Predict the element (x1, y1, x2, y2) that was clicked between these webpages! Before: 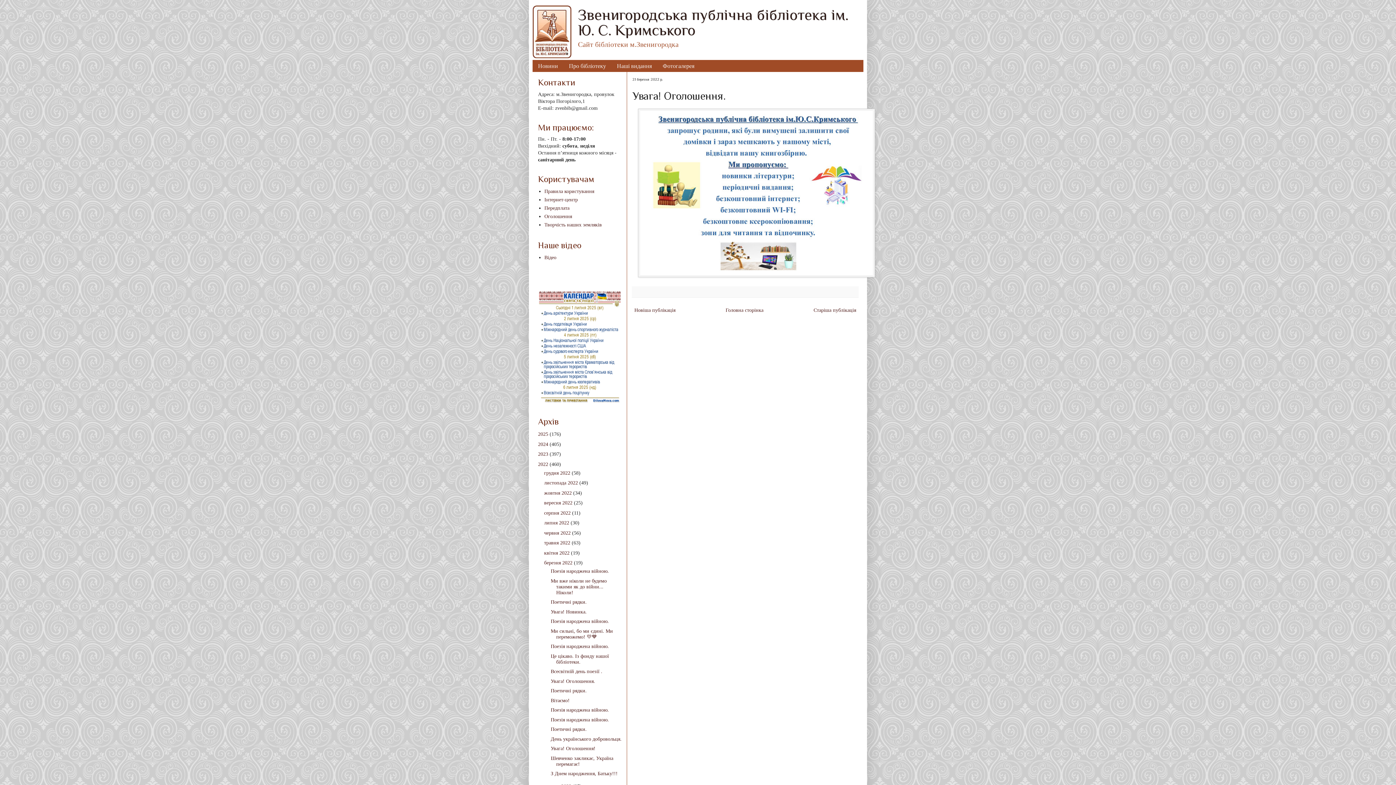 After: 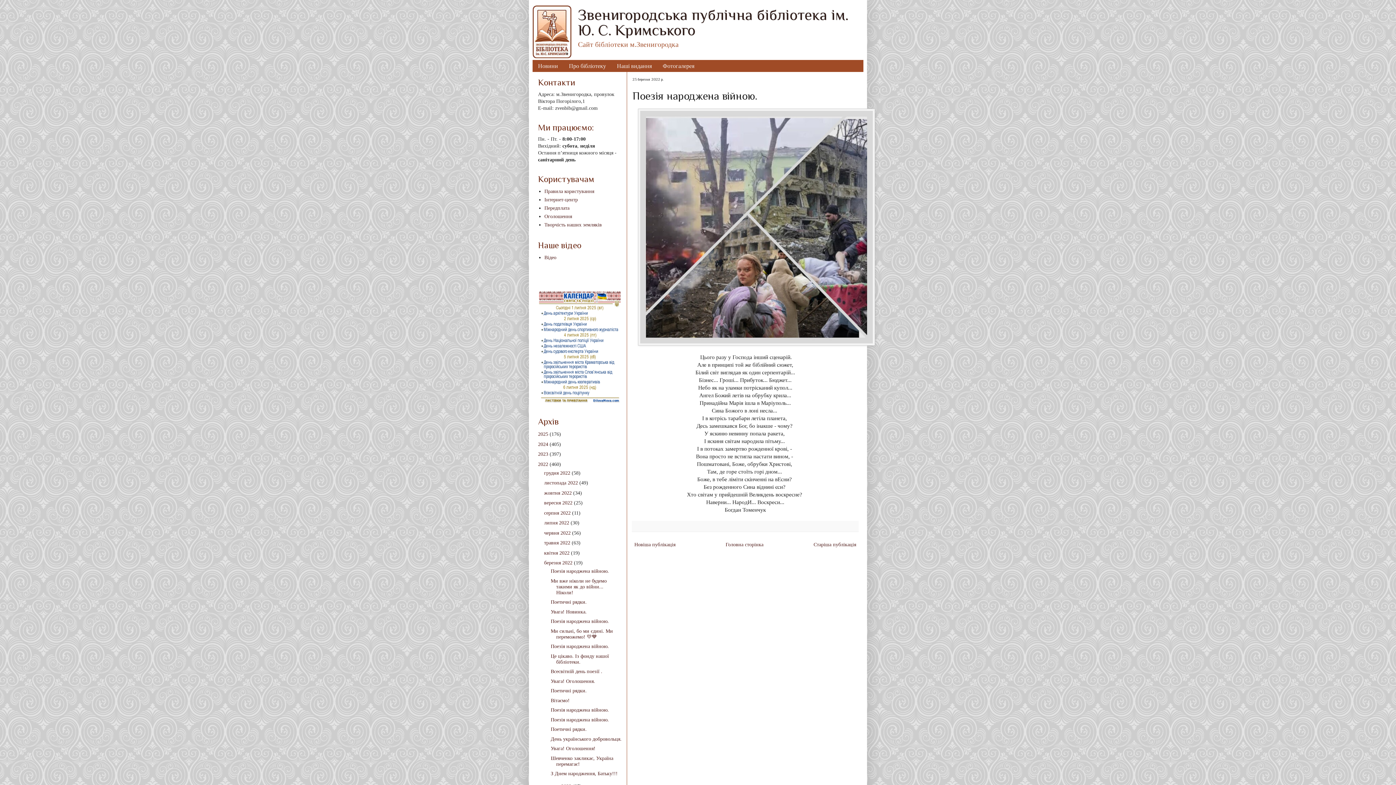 Action: label: Поезія народжена війною. bbox: (550, 644, 609, 649)